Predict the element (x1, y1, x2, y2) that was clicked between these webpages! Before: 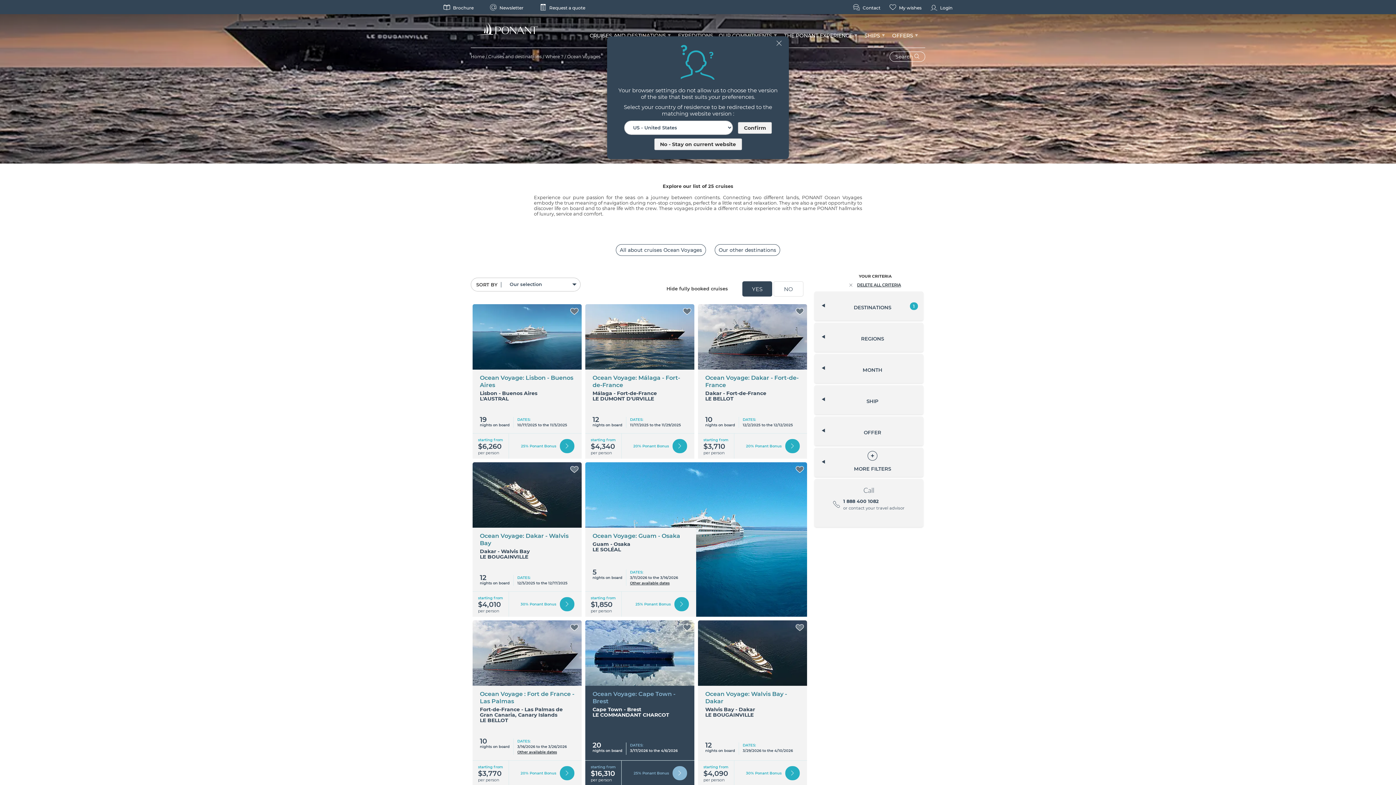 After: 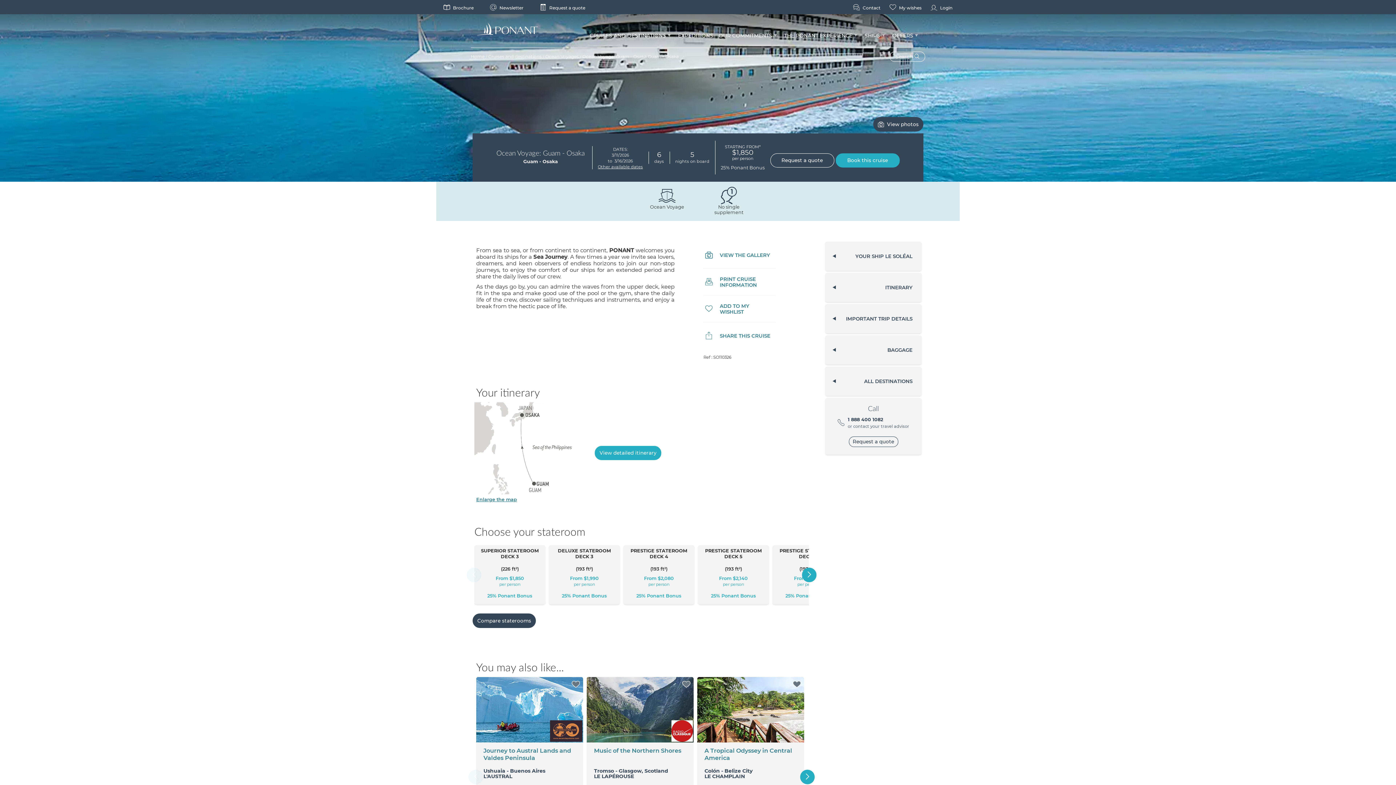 Action: bbox: (585, 462, 807, 616)